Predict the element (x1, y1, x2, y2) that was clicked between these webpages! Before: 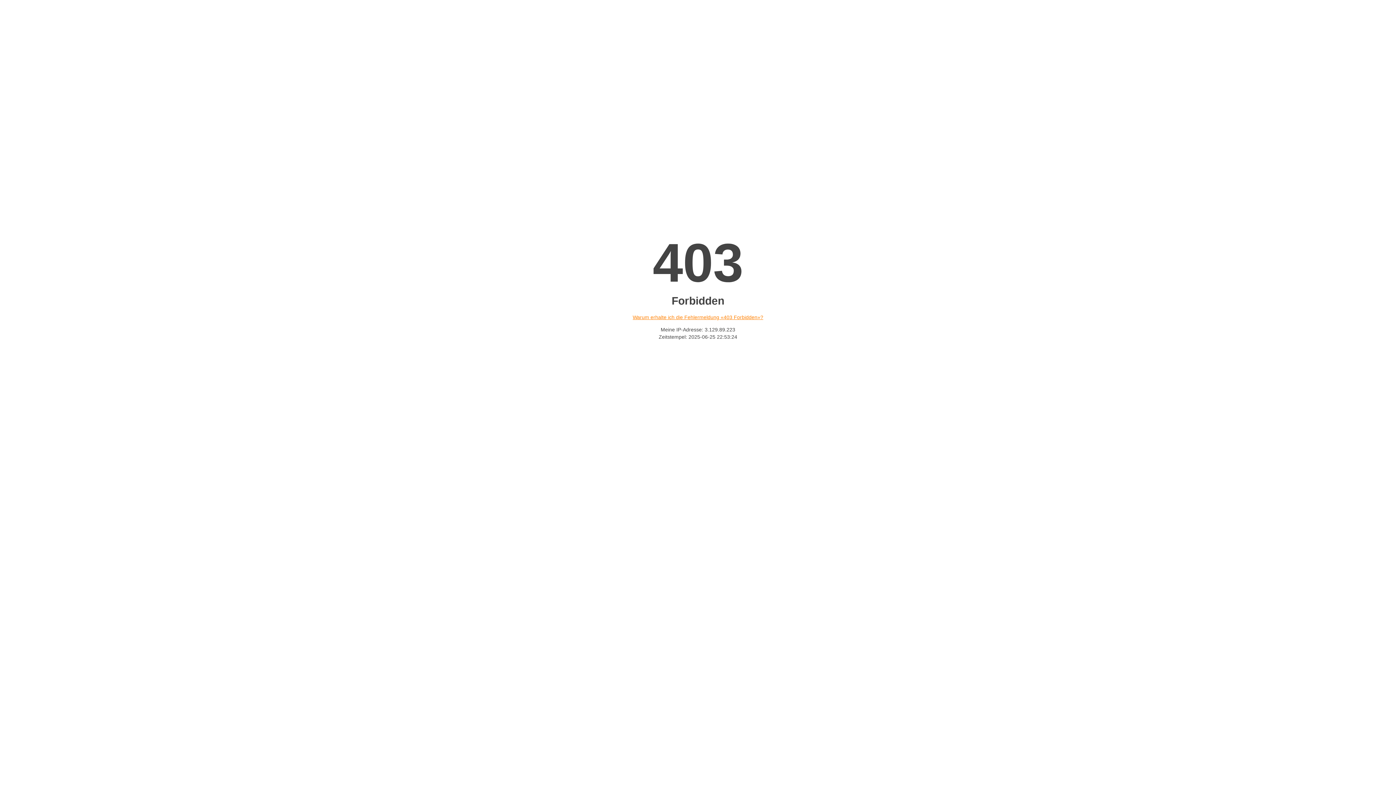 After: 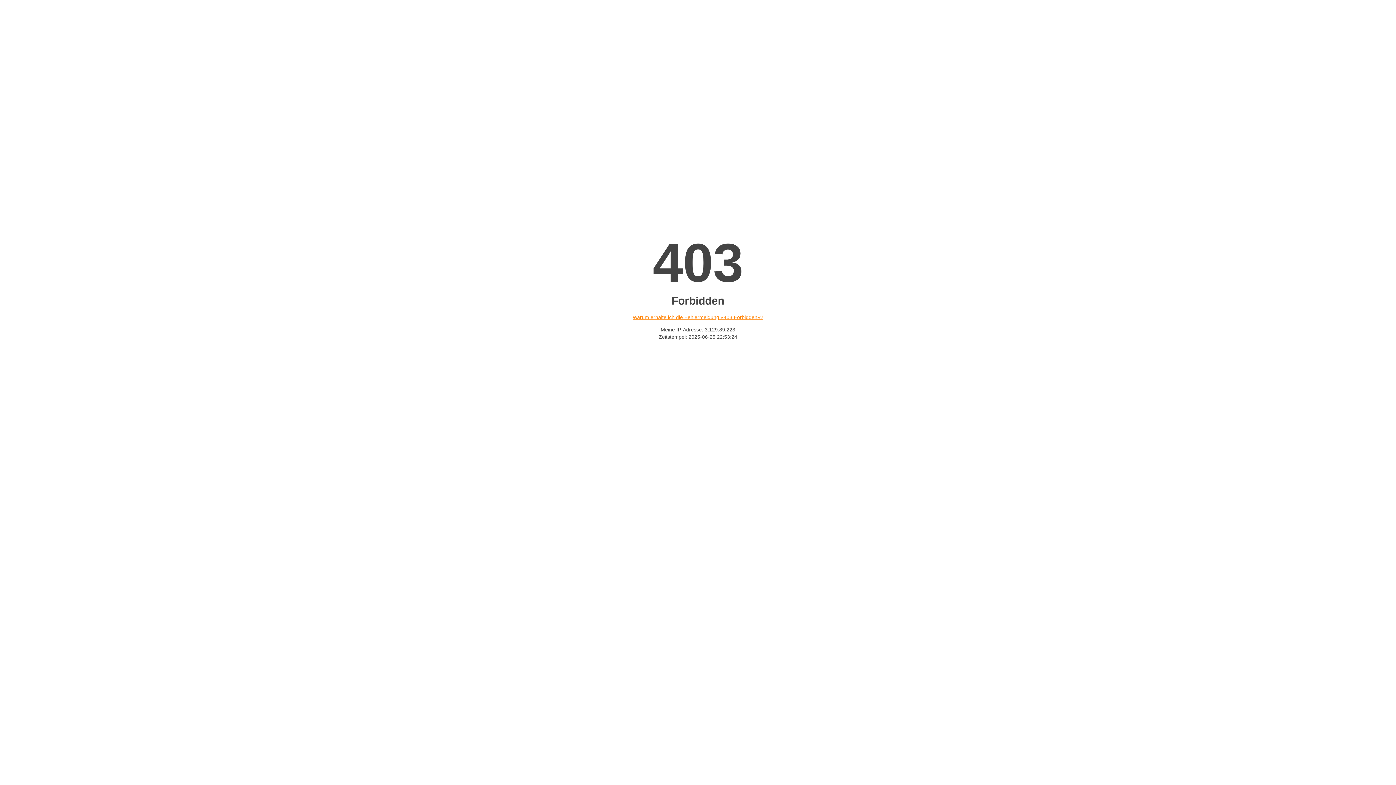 Action: label: Warum erhalte ich die Fehlermeldung «403 Forbidden»? bbox: (632, 314, 763, 320)